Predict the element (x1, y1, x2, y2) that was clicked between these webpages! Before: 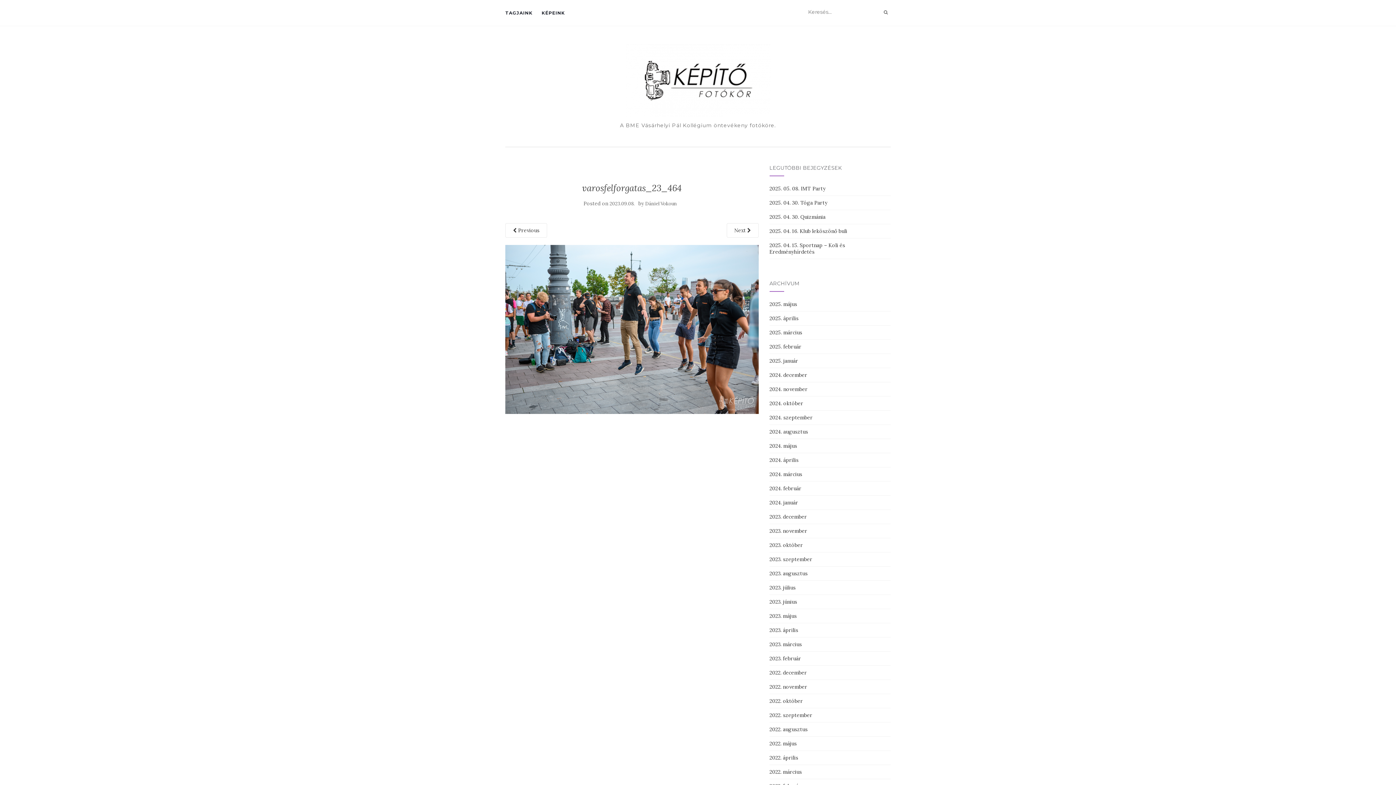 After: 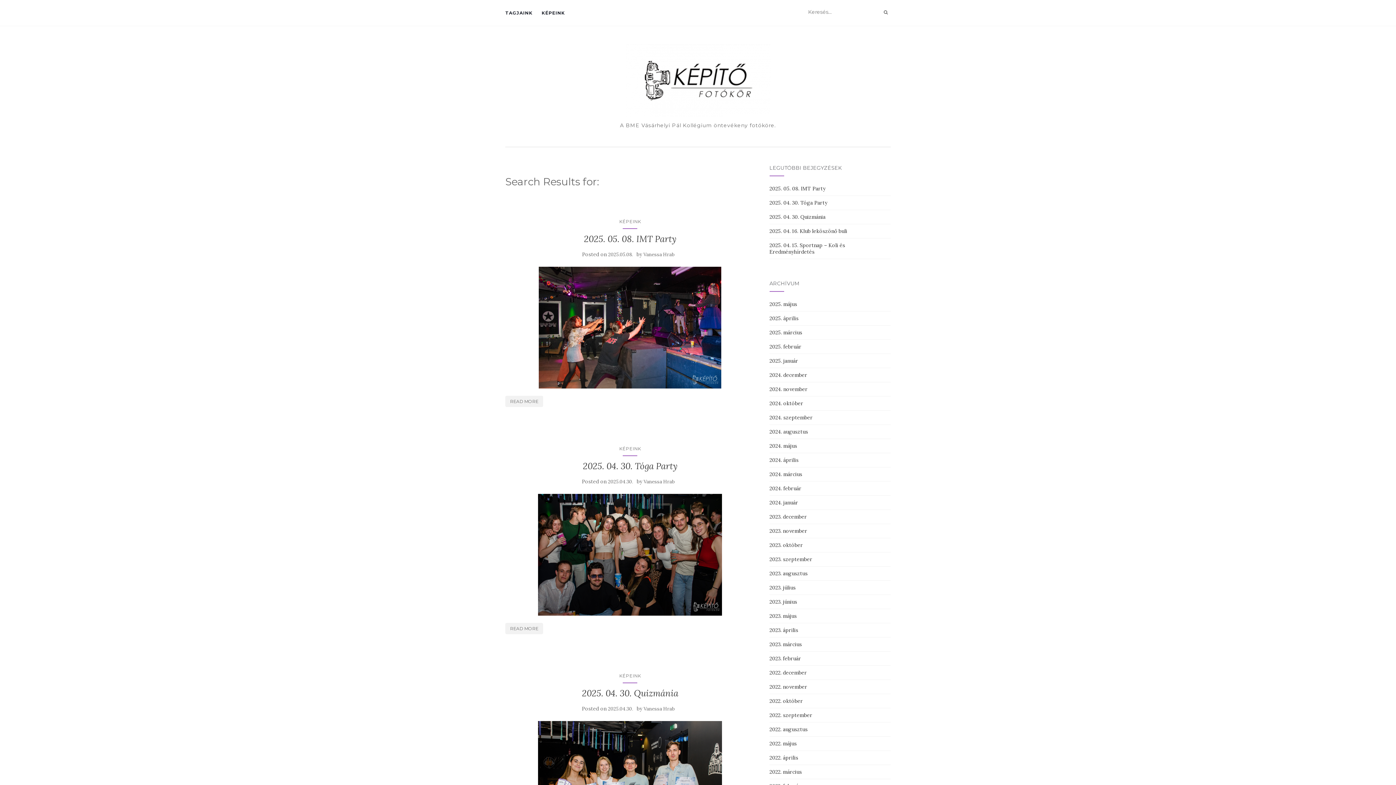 Action: bbox: (881, 6, 890, 17)